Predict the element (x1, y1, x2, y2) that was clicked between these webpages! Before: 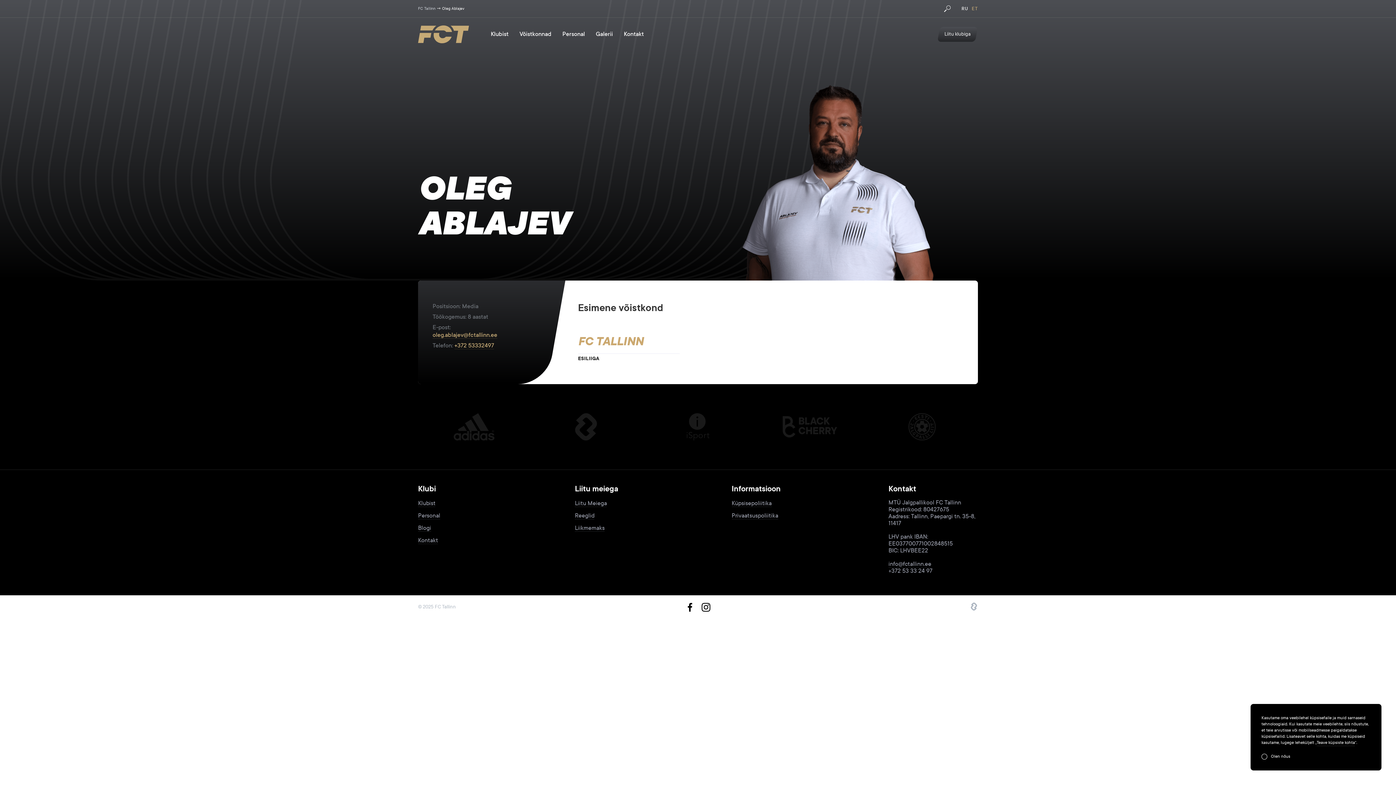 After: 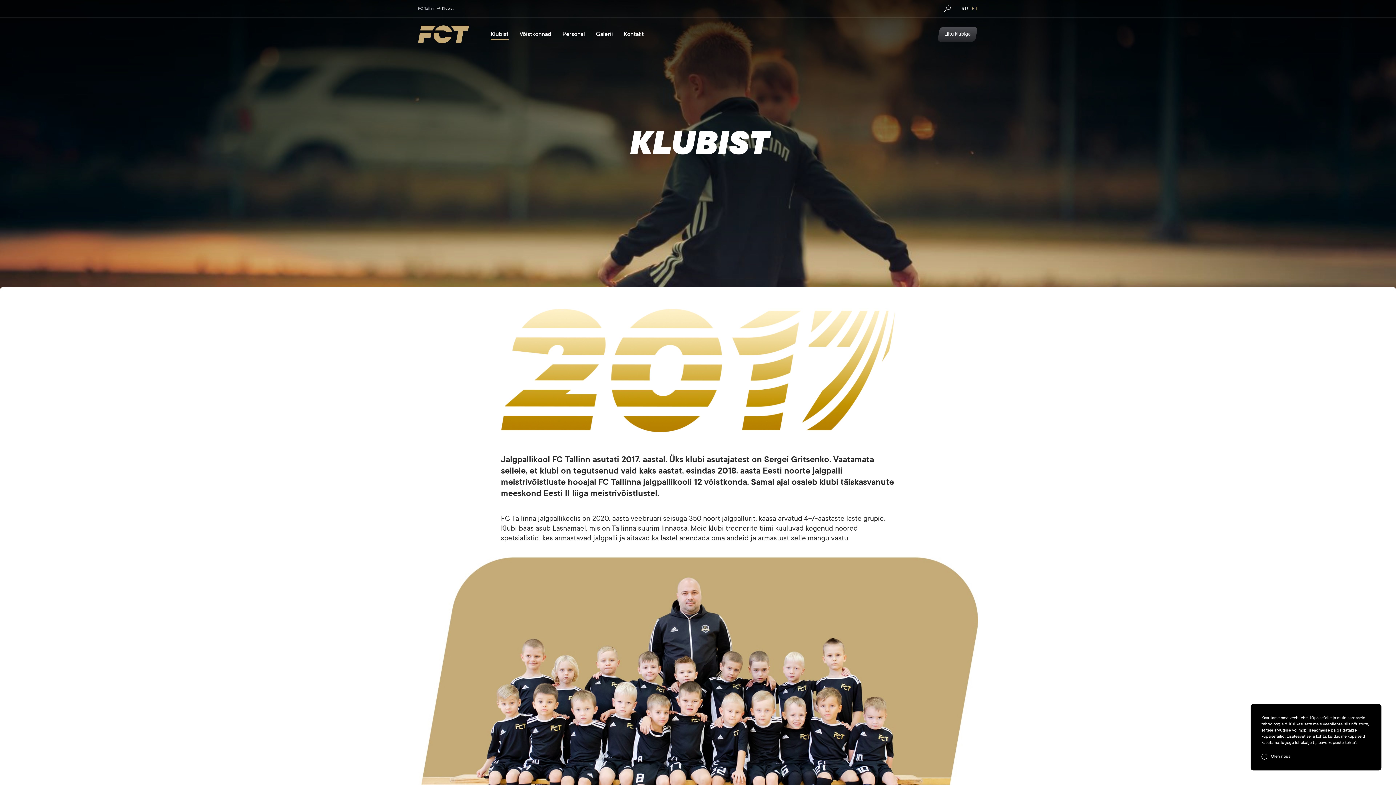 Action: bbox: (418, 500, 435, 507) label: Klubist